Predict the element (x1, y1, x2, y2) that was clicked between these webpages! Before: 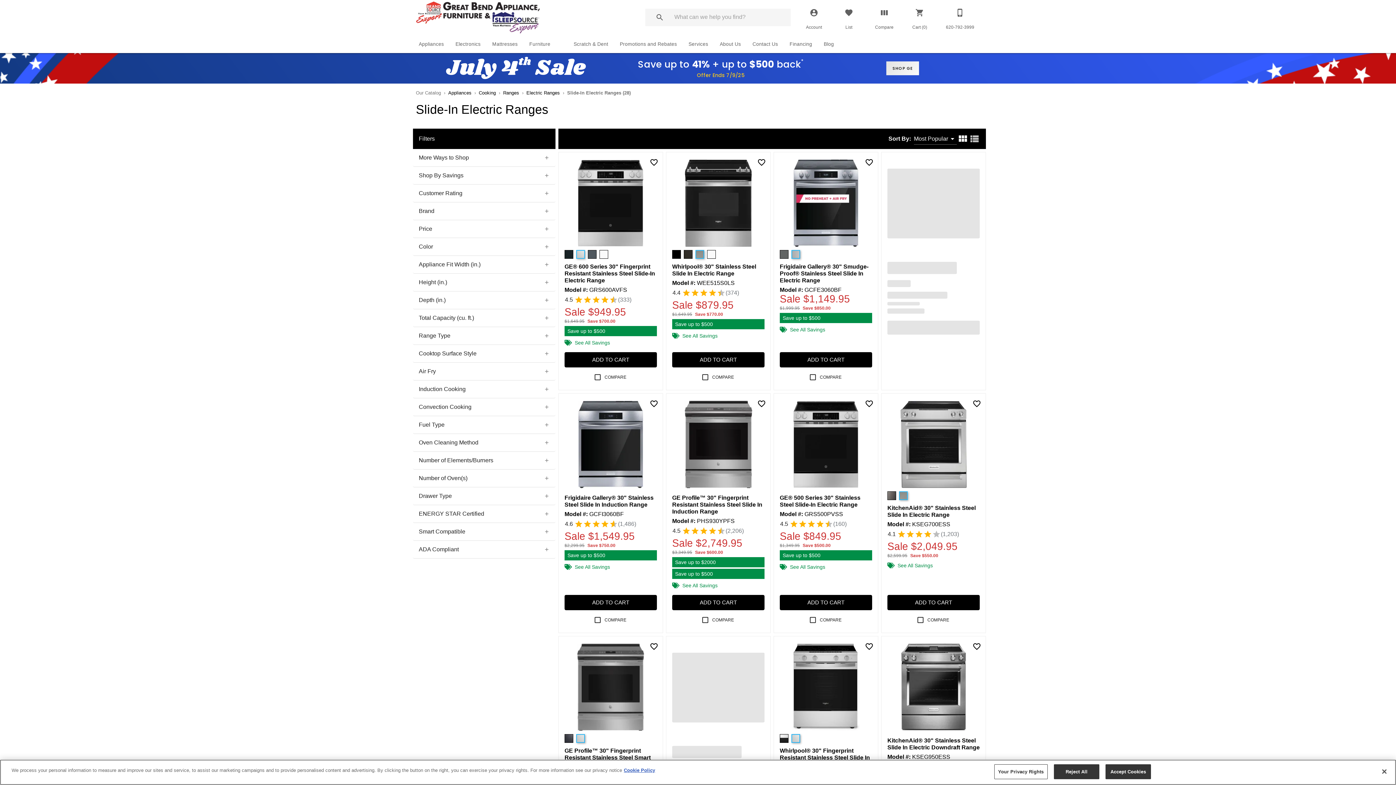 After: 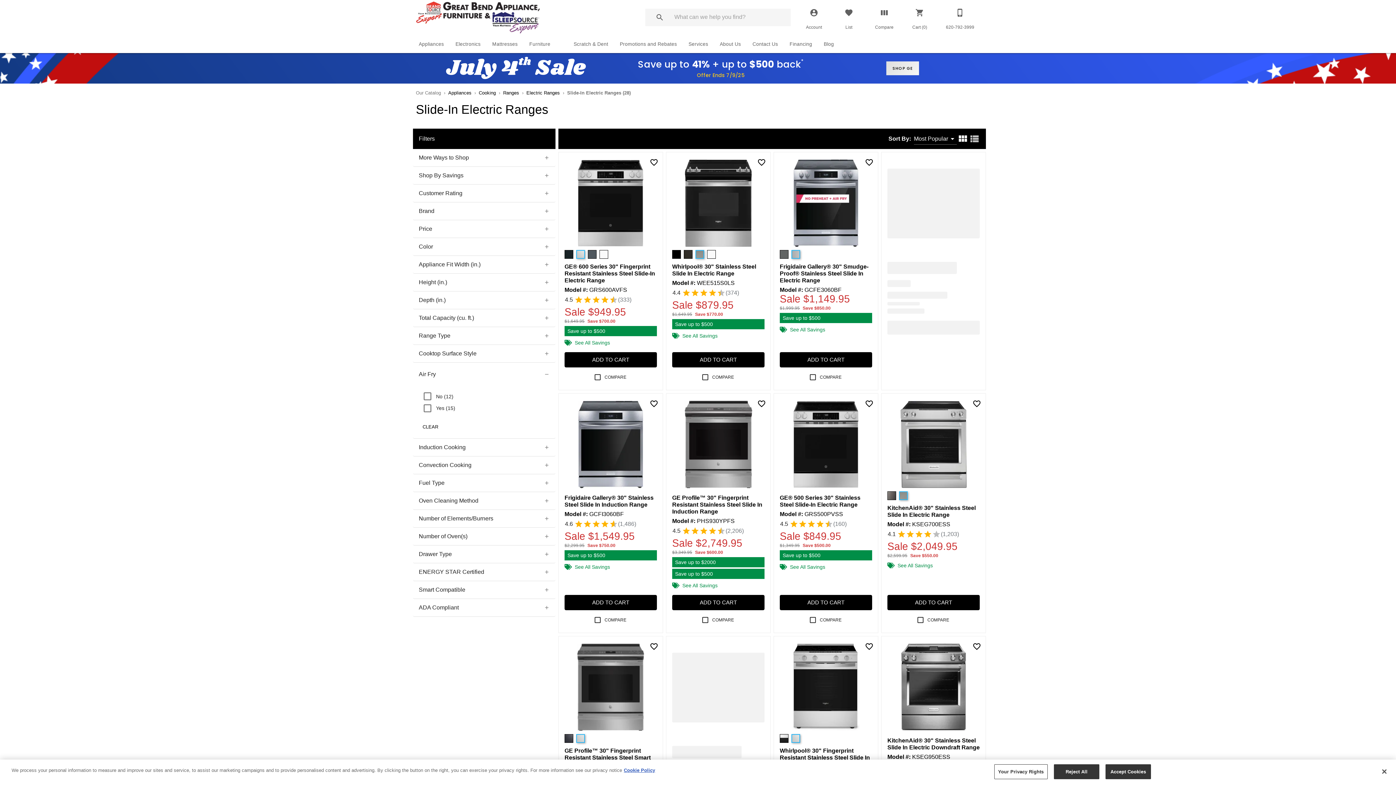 Action: label: Air Fry bbox: (413, 362, 555, 380)